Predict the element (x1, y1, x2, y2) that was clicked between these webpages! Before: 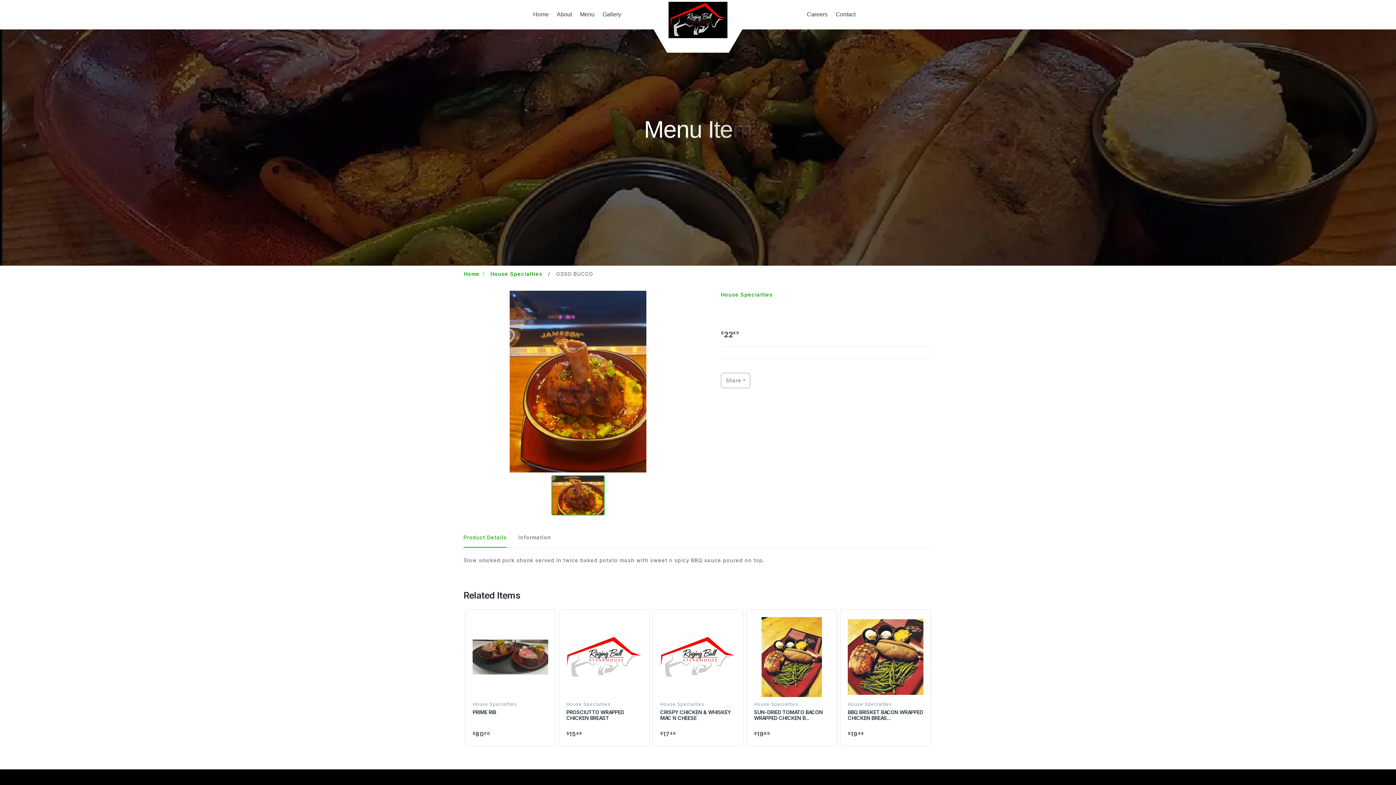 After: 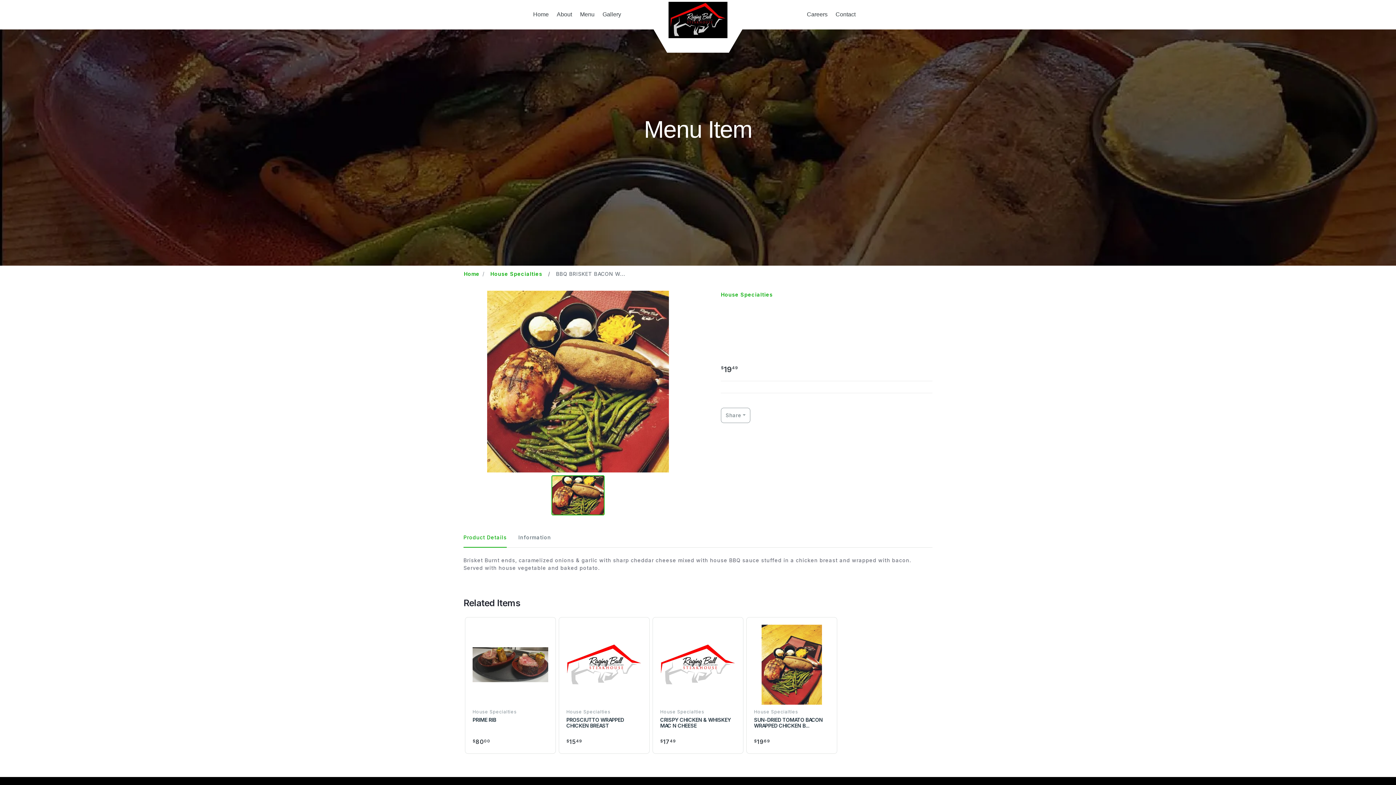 Action: bbox: (848, 617, 923, 697)